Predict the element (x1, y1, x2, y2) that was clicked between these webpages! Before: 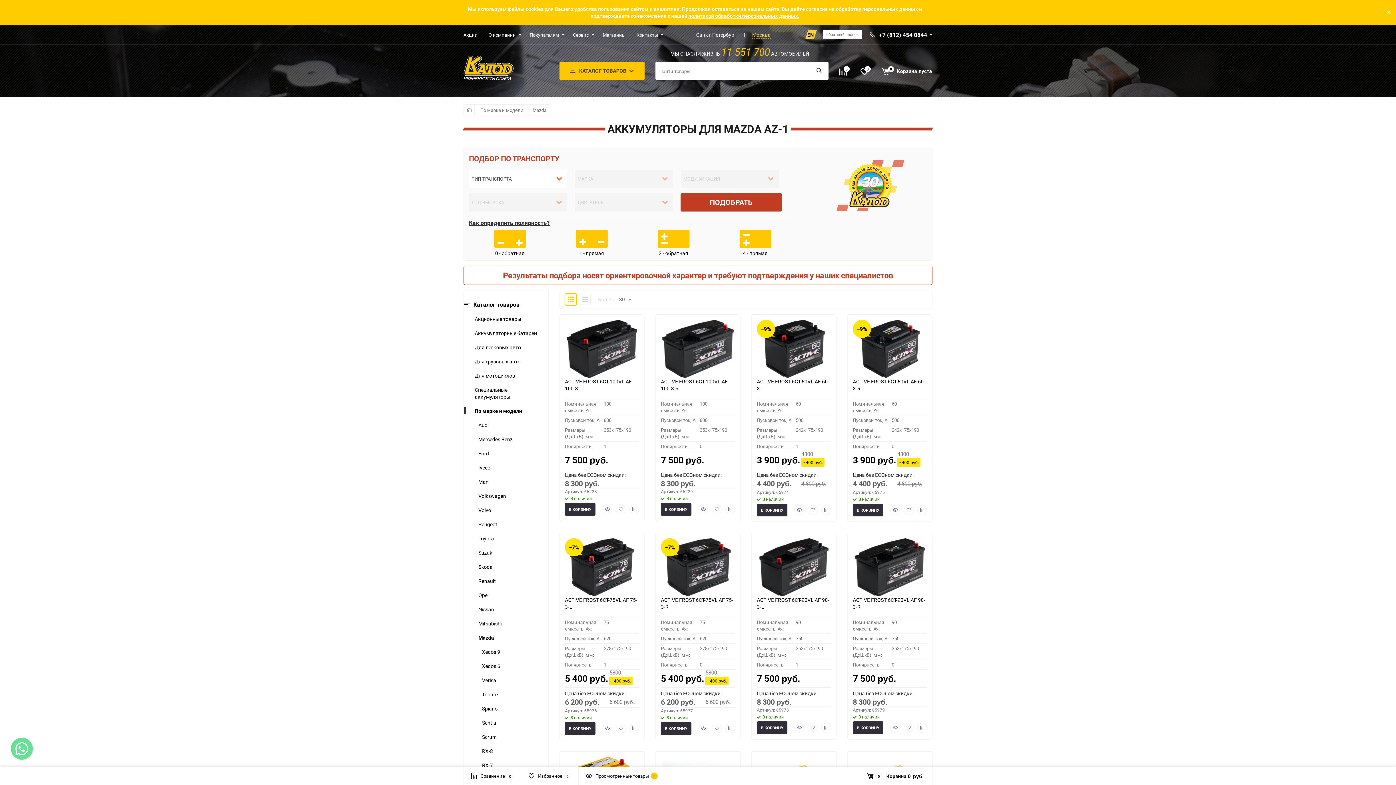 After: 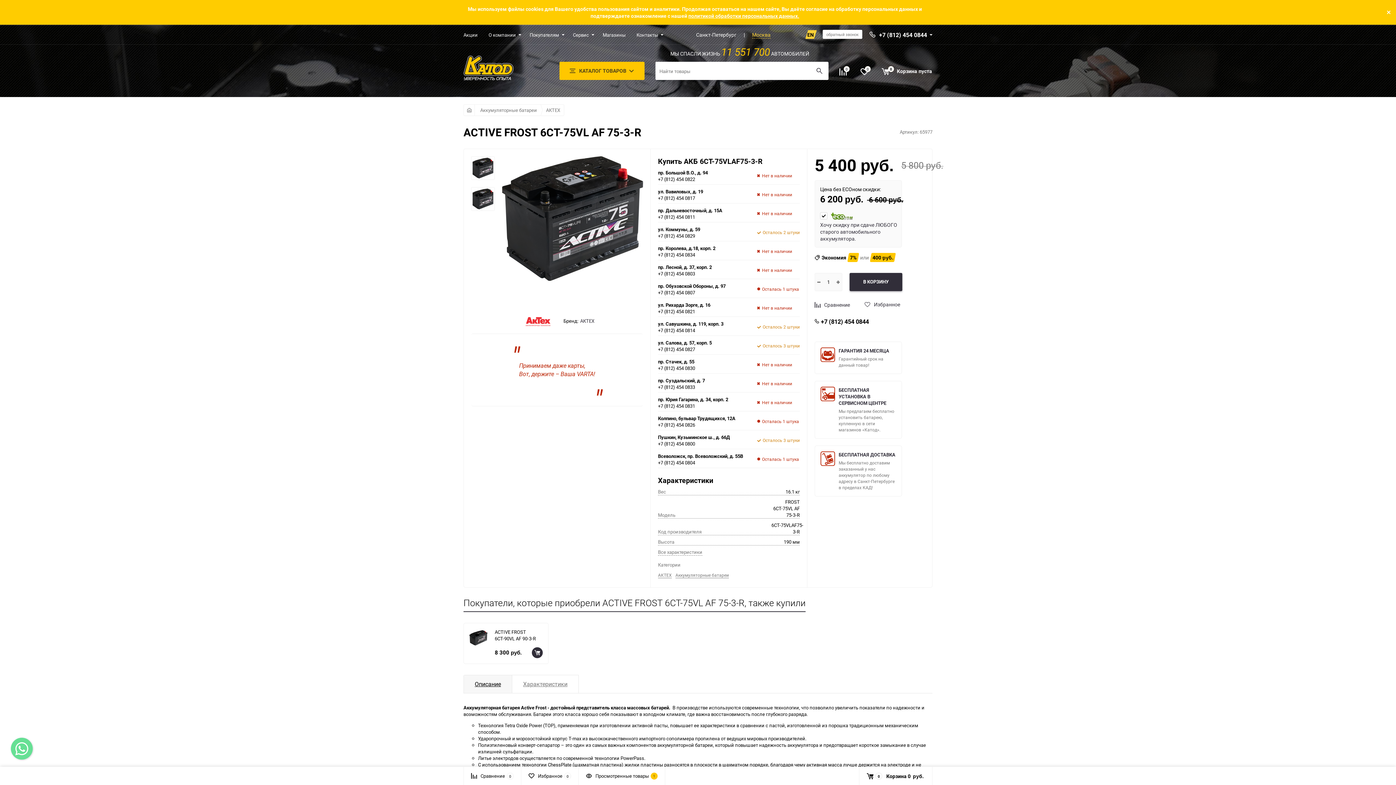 Action: bbox: (661, 538, 735, 596)